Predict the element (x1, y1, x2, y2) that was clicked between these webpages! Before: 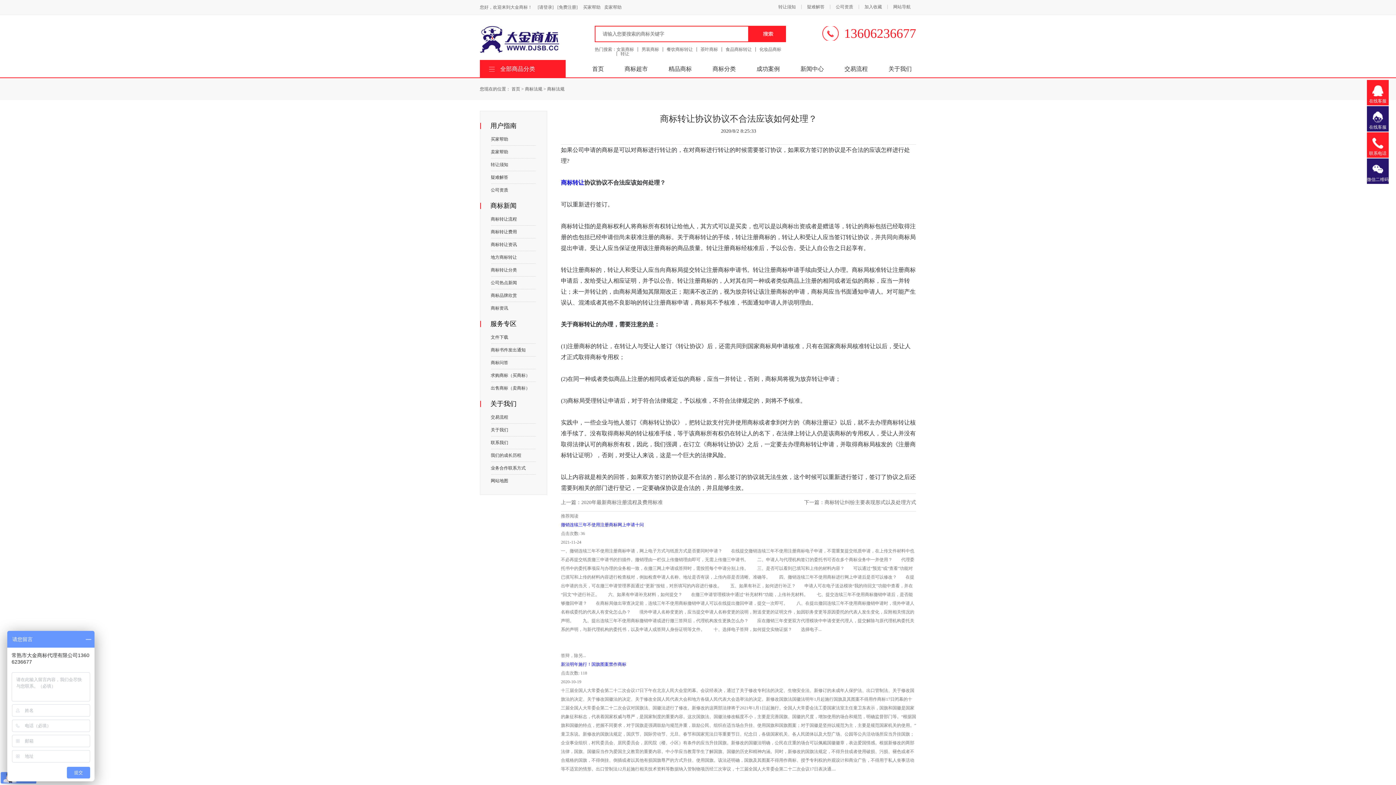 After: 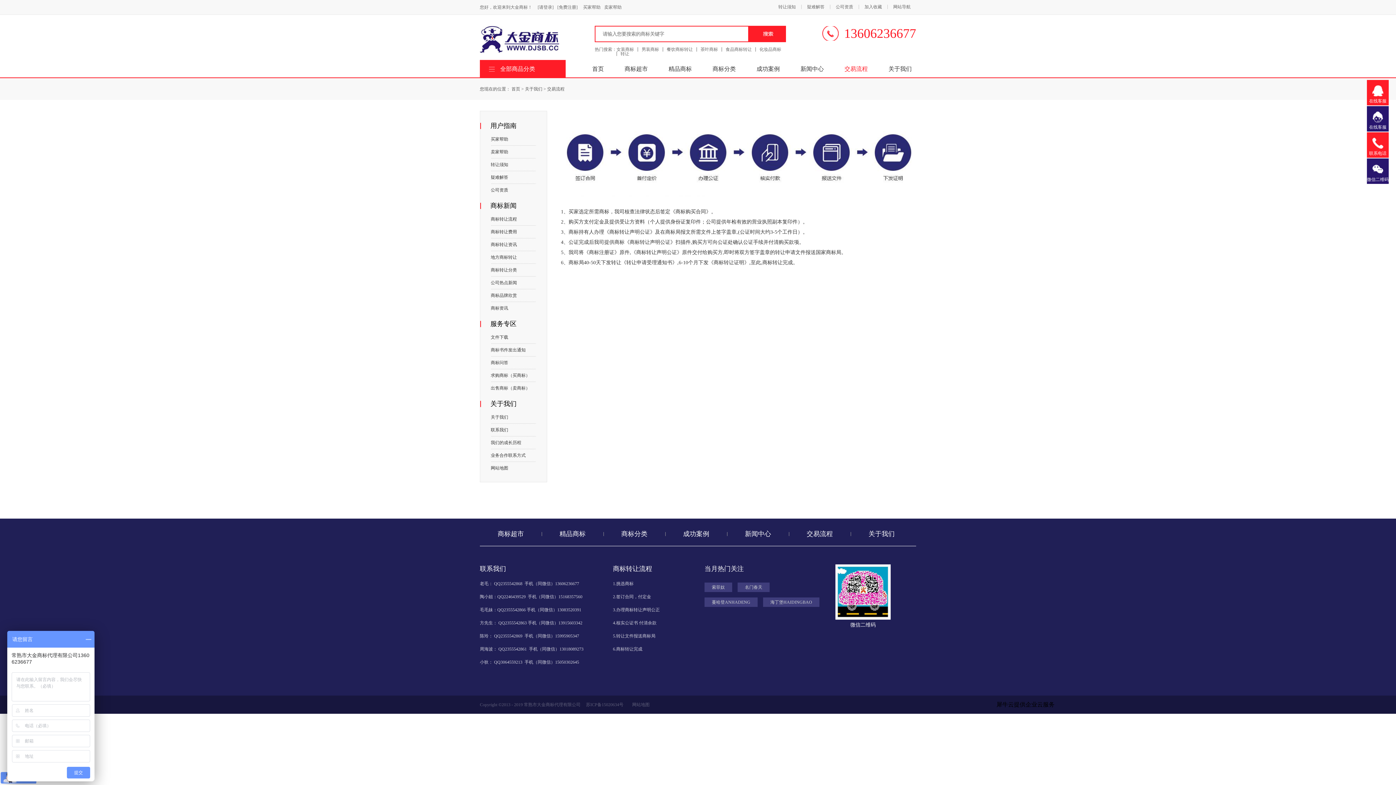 Action: bbox: (490, 411, 536, 424) label: 交易流程